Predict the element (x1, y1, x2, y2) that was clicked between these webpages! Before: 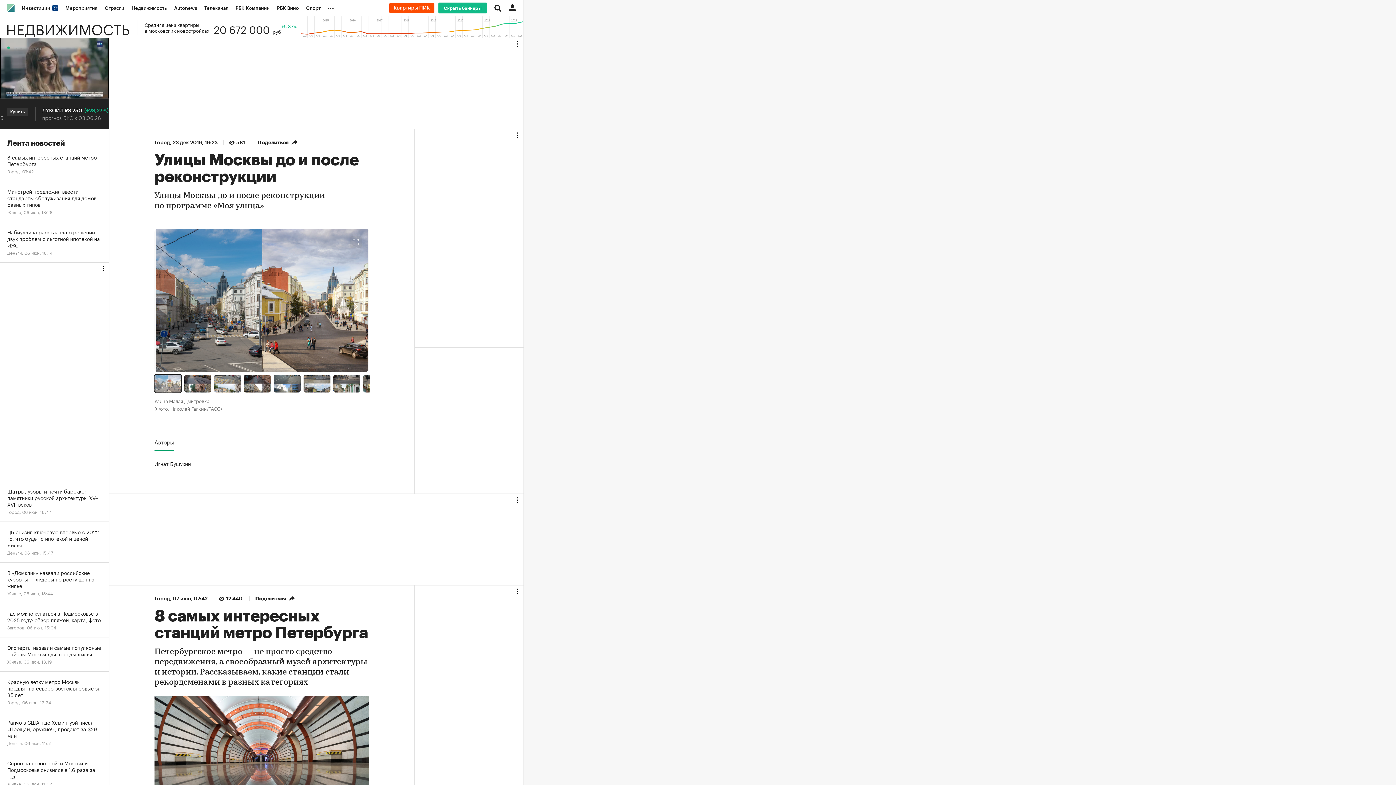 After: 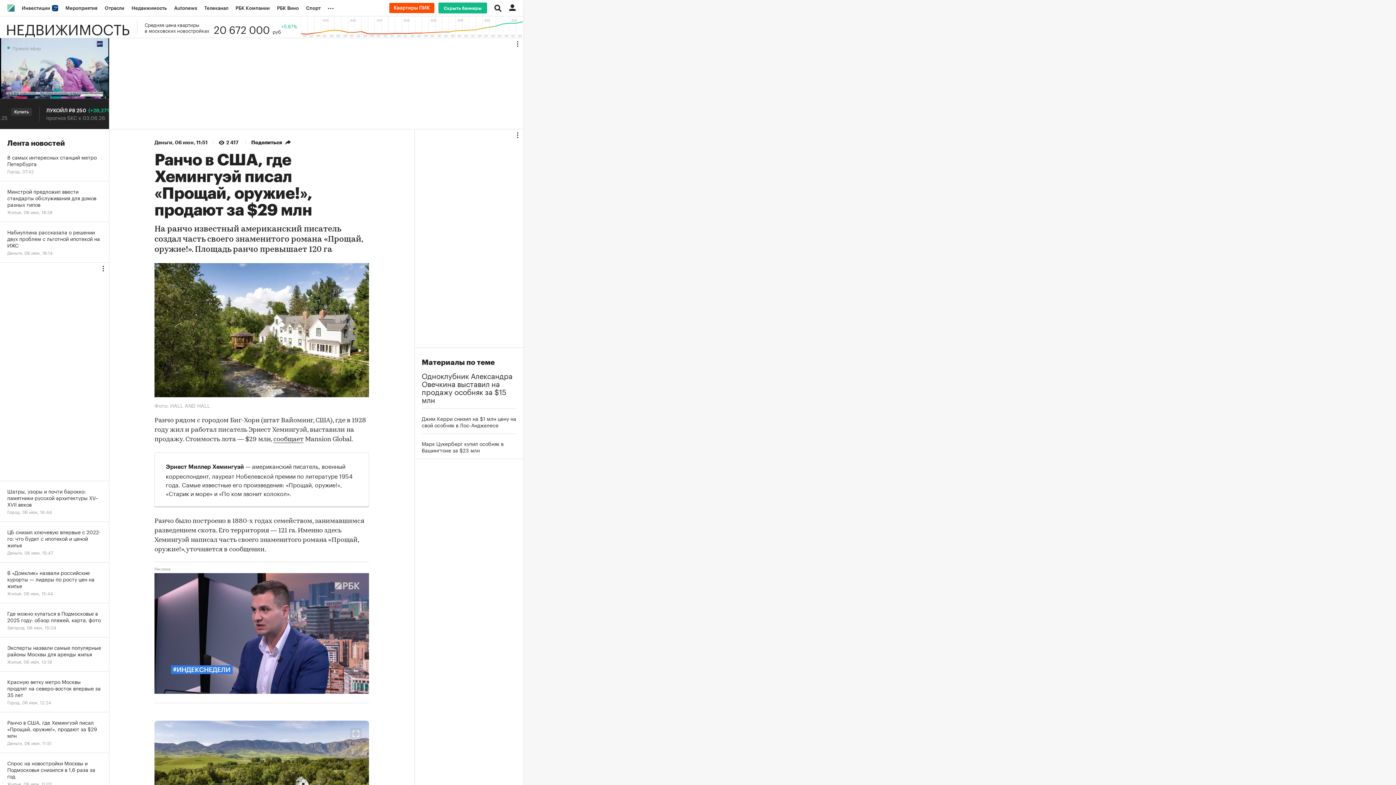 Action: label: Ранчо в США, где Хемингуэй писал «Прощай, оружие!», продают за $29 млн
Деньги, 06 июн, 11:51 bbox: (0, 712, 109, 753)